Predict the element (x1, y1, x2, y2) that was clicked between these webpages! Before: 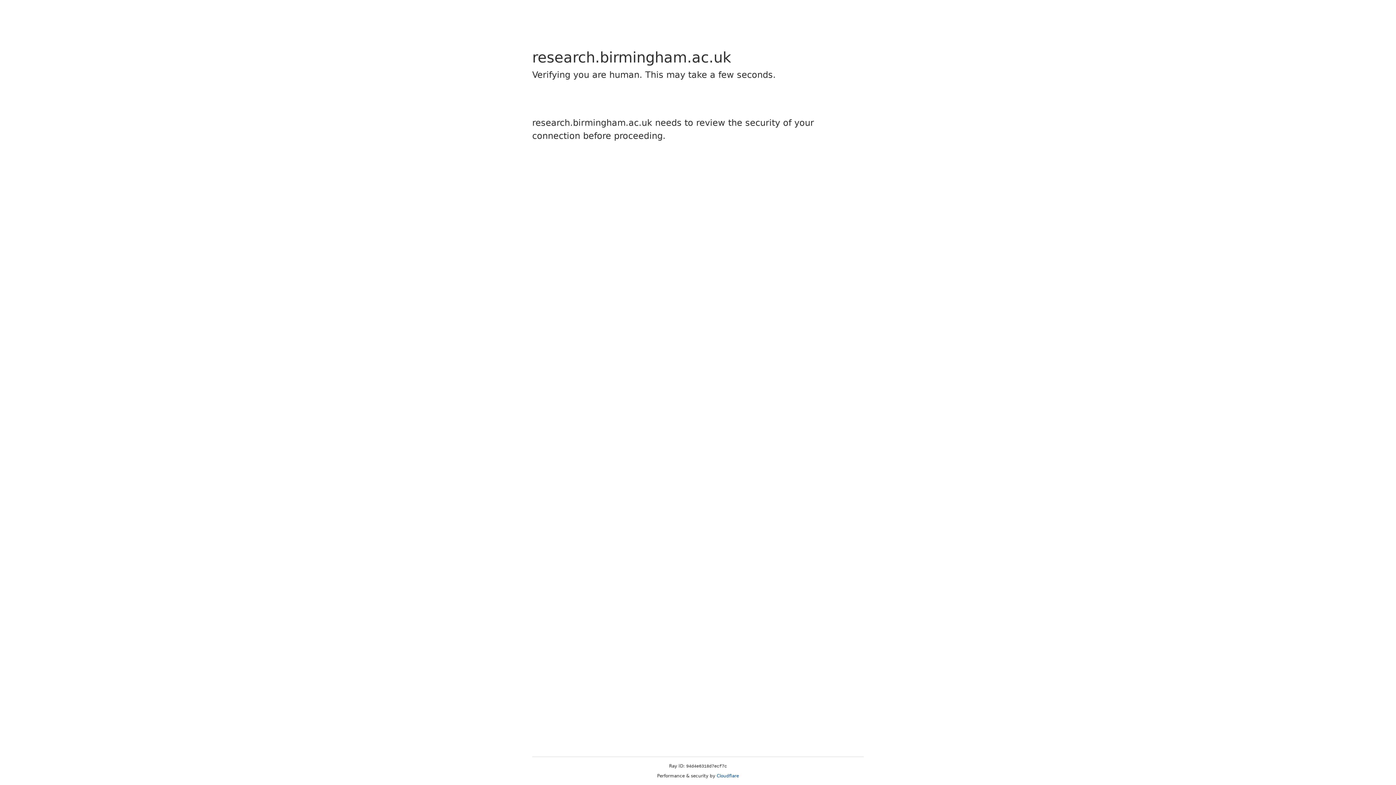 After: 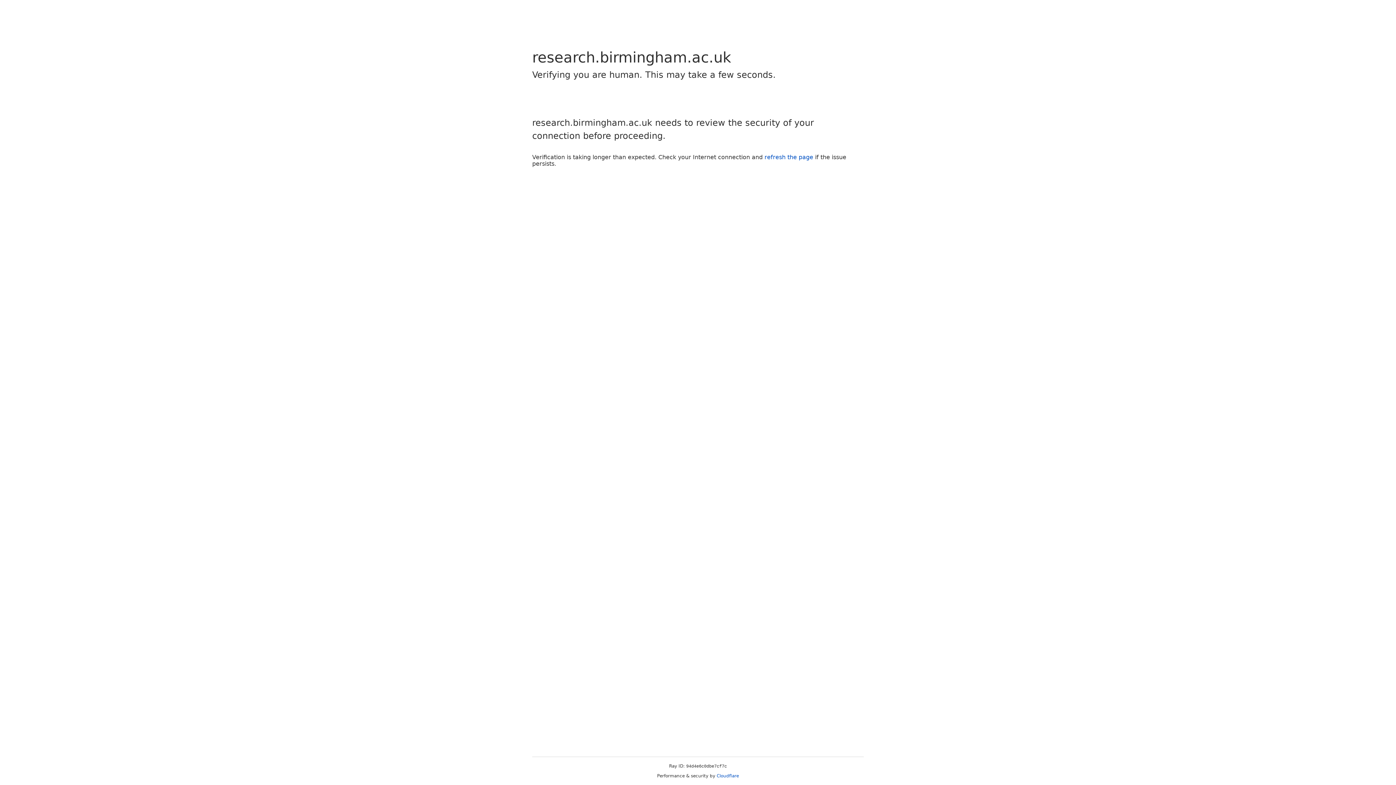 Action: bbox: (716, 773, 739, 778) label: Cloudflare